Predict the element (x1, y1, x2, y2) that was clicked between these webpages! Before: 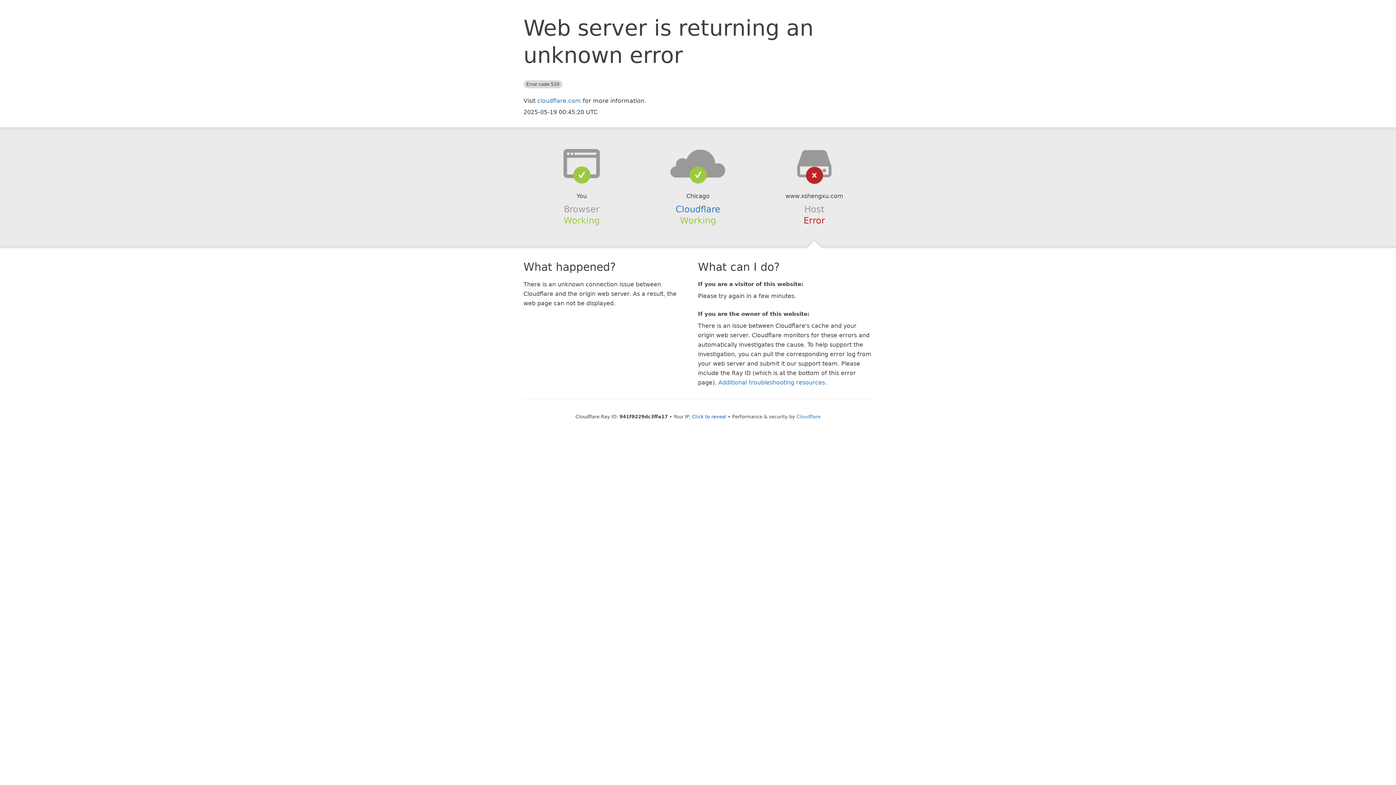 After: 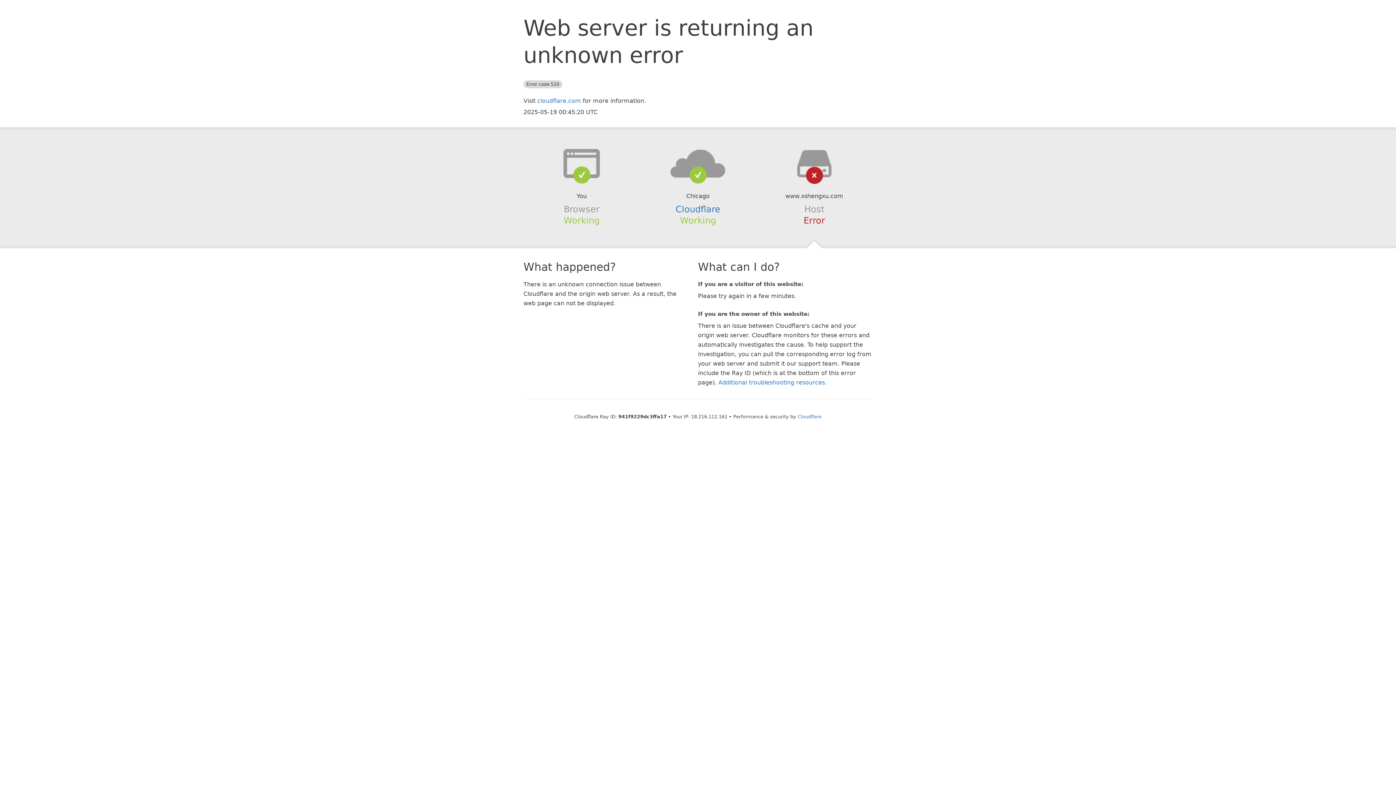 Action: label: Click to reveal bbox: (692, 414, 726, 419)